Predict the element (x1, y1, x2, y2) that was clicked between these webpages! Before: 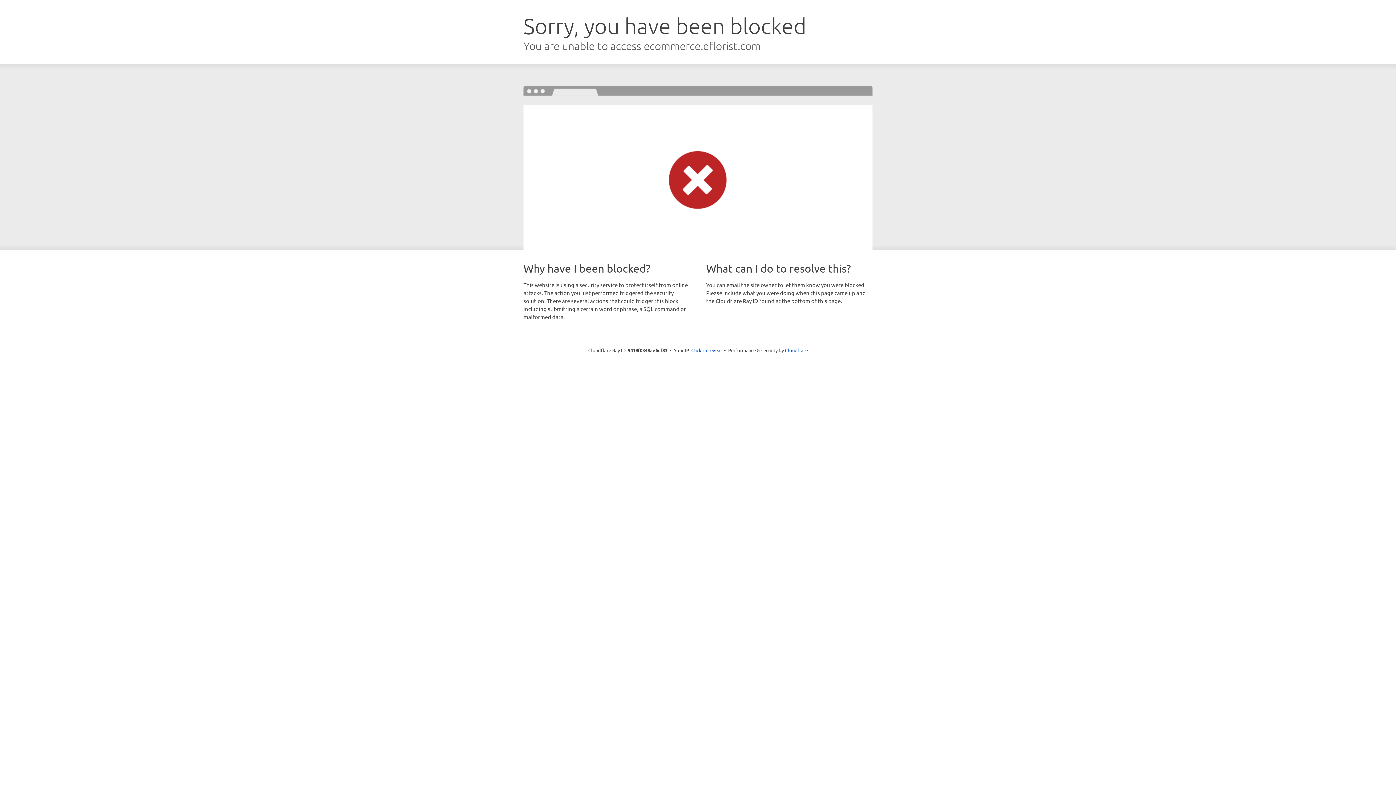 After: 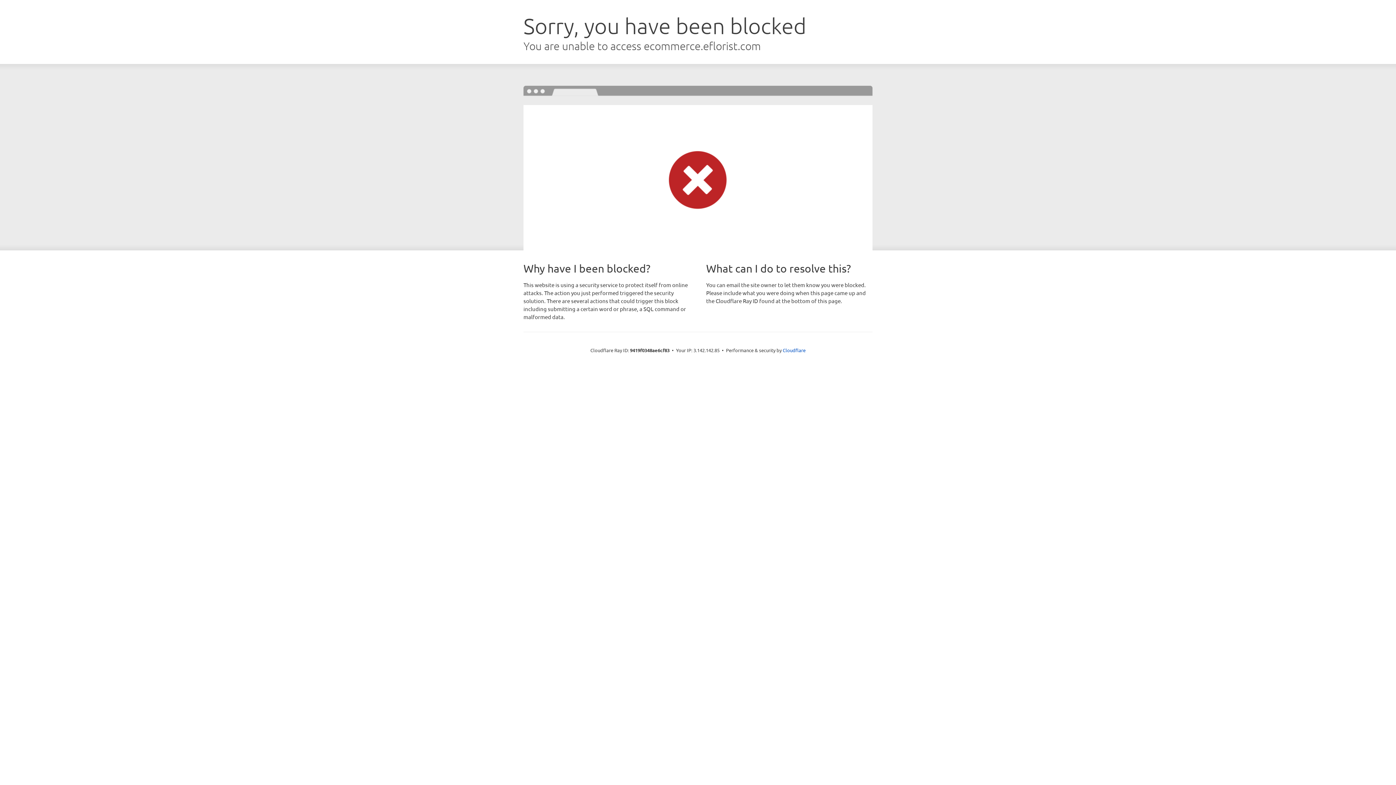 Action: label: Click to reveal bbox: (691, 346, 722, 353)